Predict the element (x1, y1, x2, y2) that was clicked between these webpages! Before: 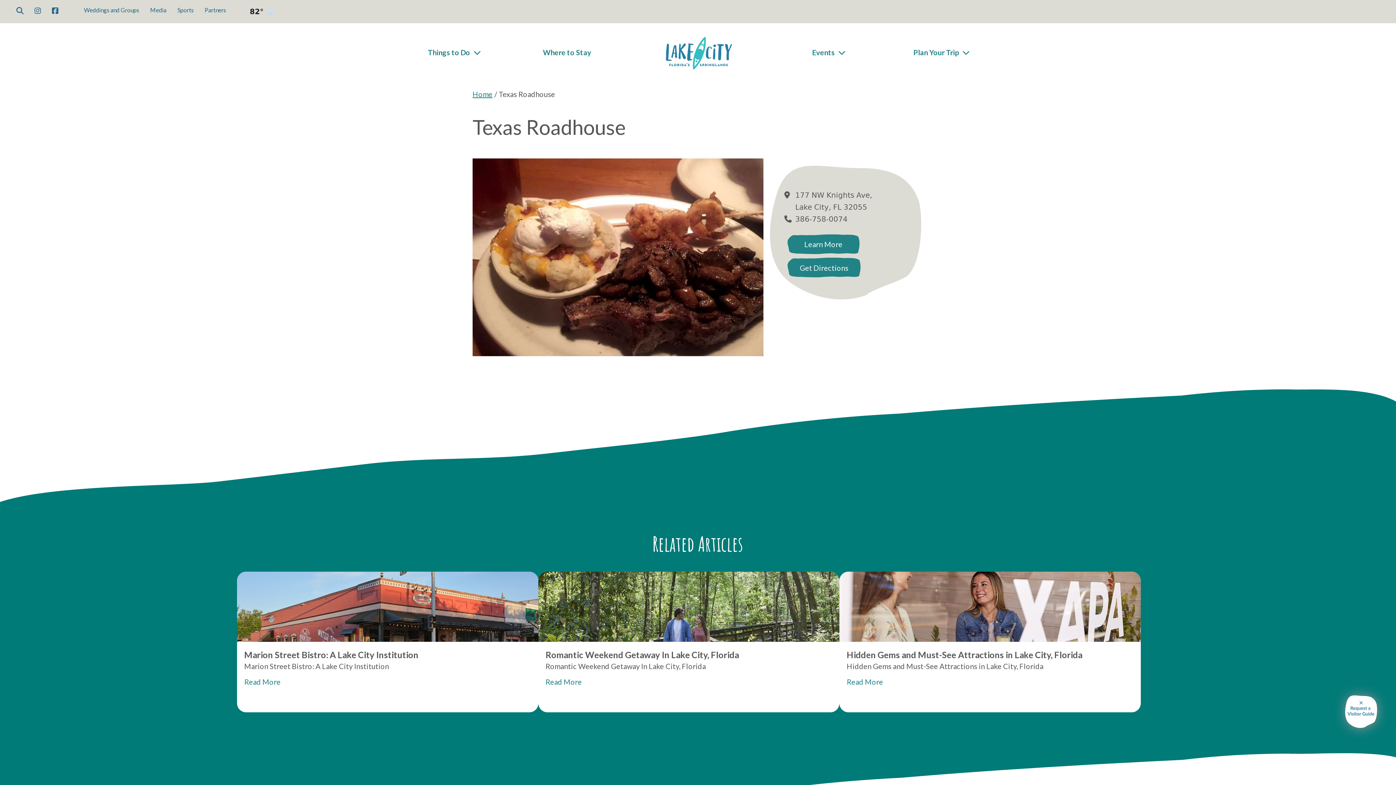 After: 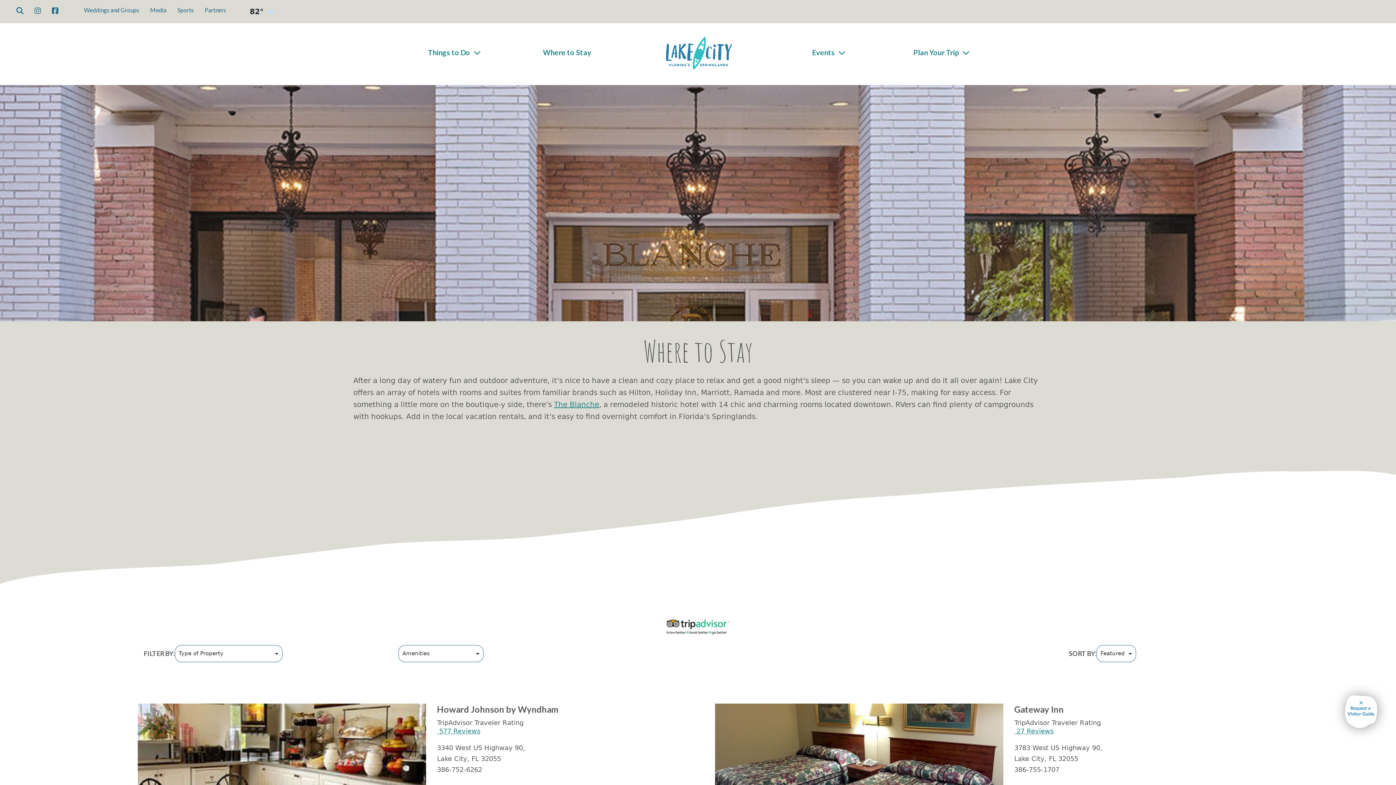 Action: bbox: (510, 34, 623, 70) label: Where to Stay